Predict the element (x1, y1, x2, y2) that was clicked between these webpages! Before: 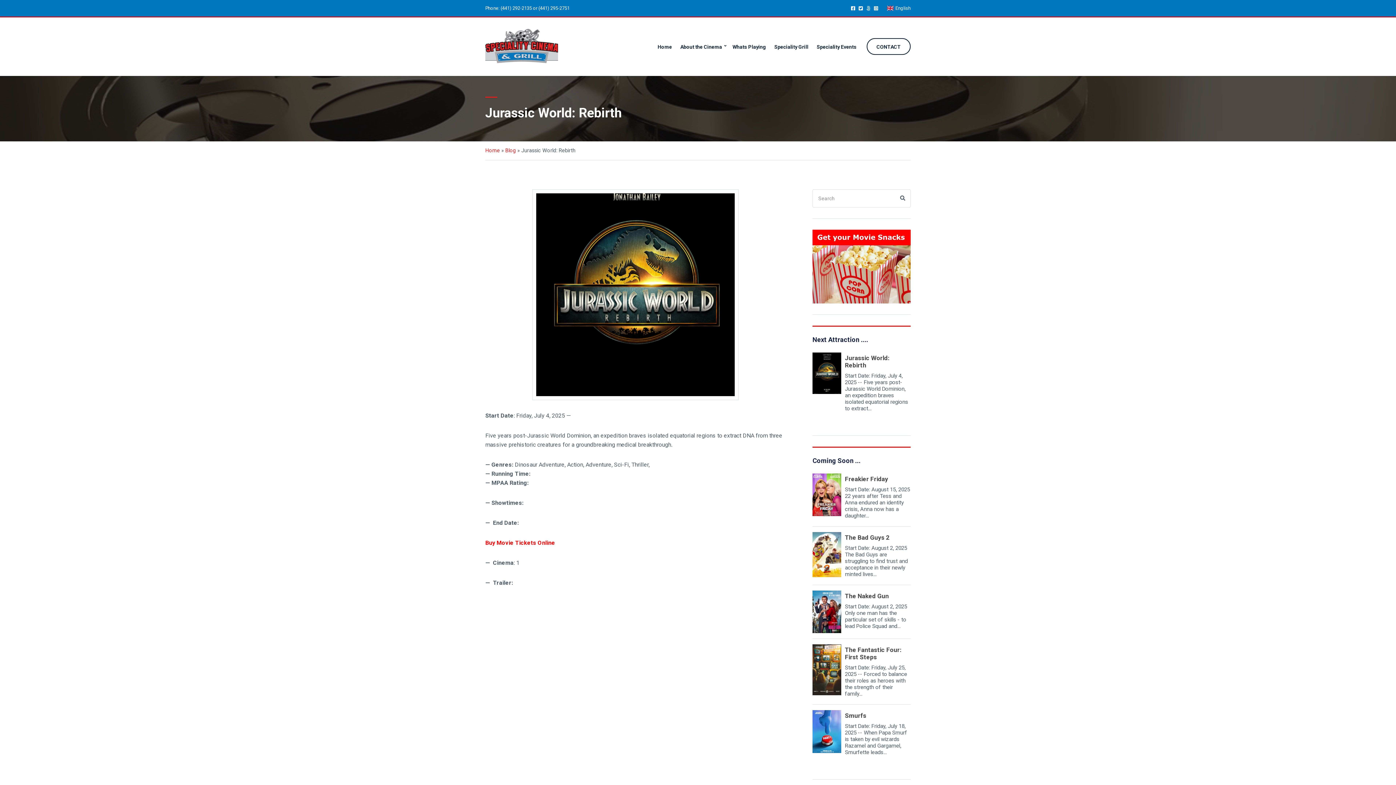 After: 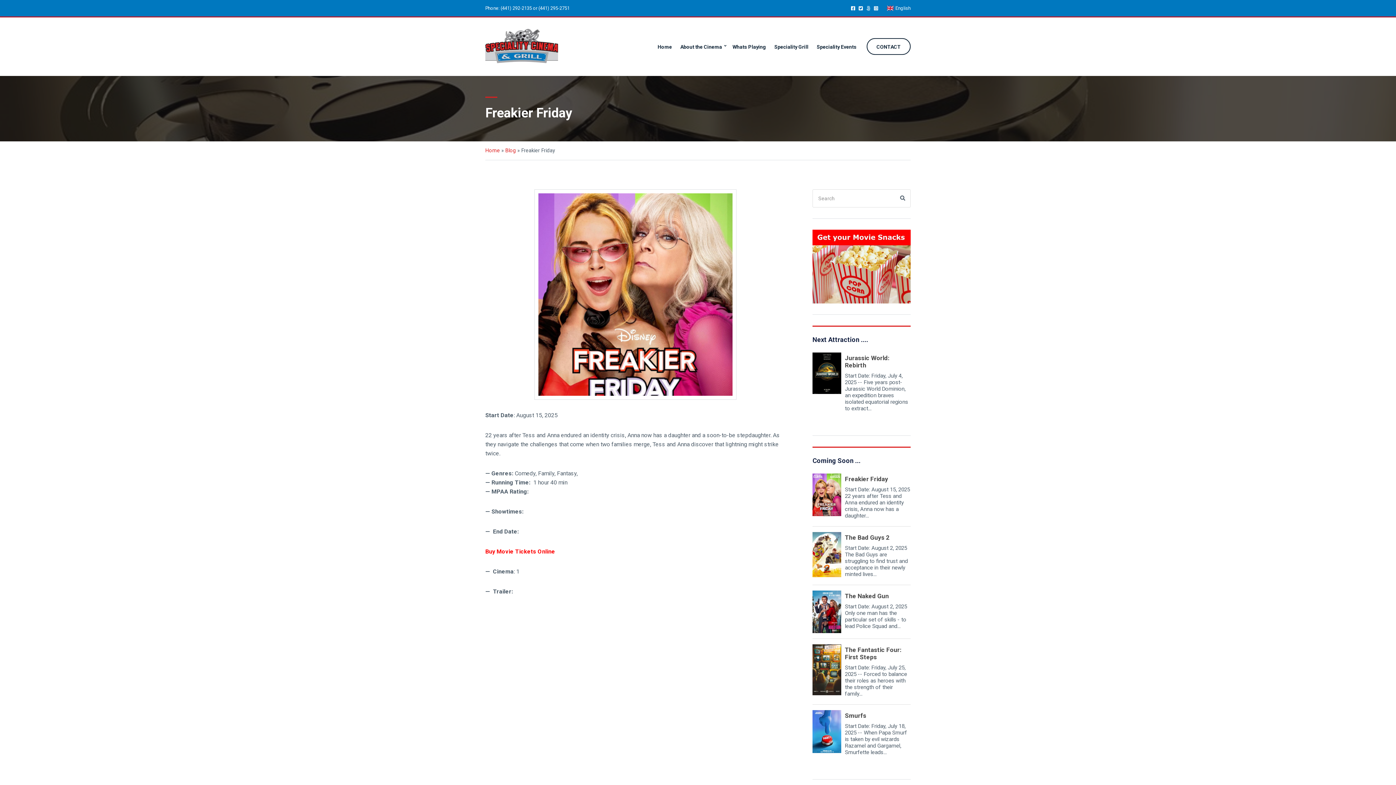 Action: bbox: (812, 491, 841, 497)